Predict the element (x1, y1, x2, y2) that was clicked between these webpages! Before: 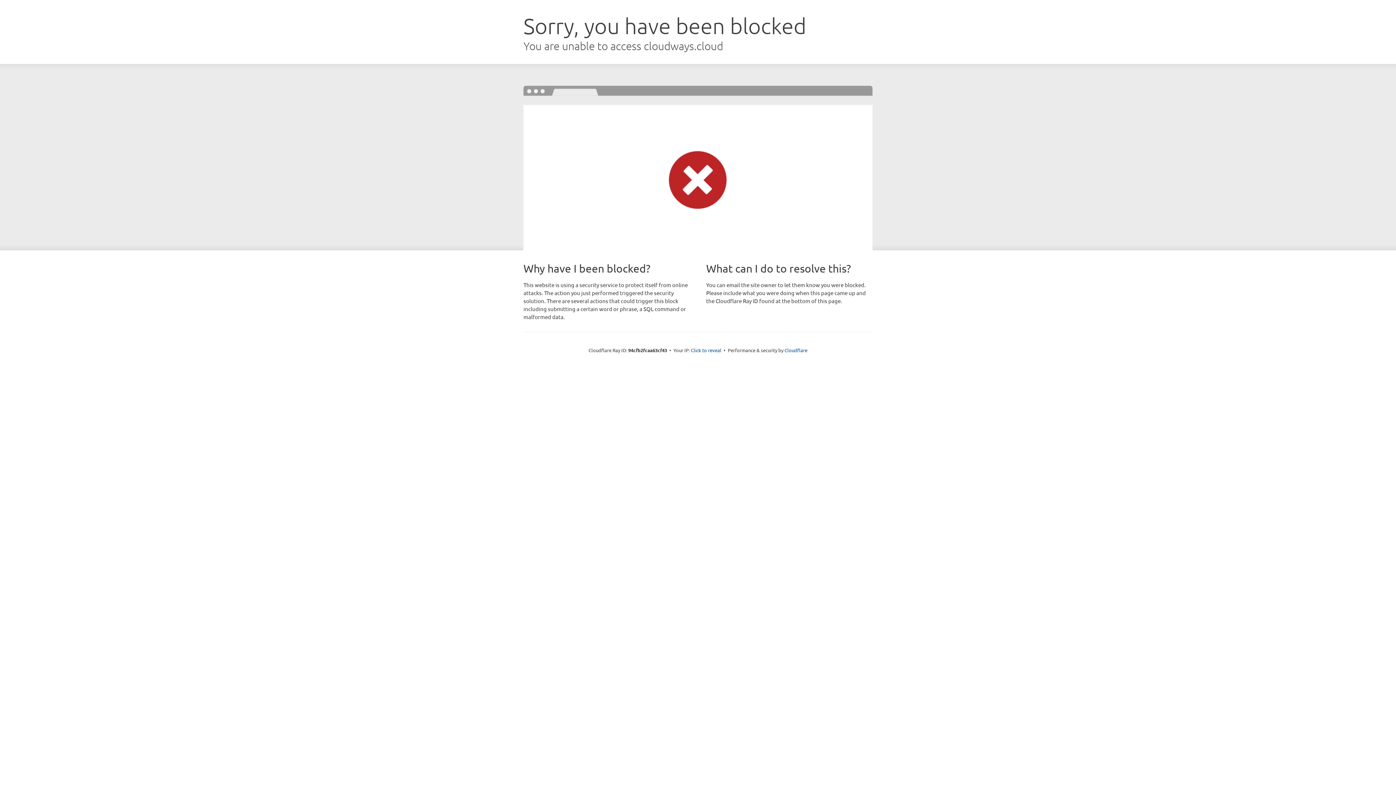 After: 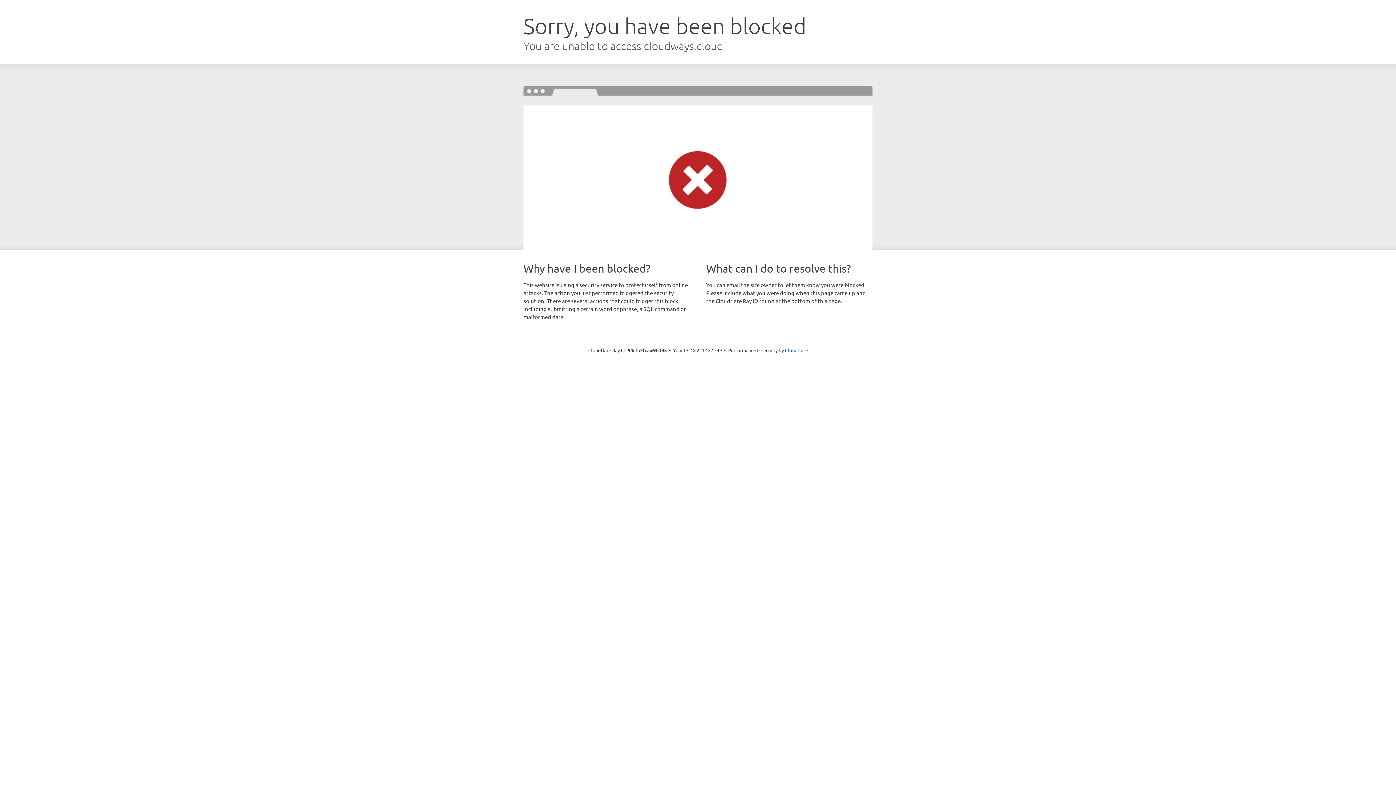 Action: label: Click to reveal bbox: (691, 346, 721, 353)